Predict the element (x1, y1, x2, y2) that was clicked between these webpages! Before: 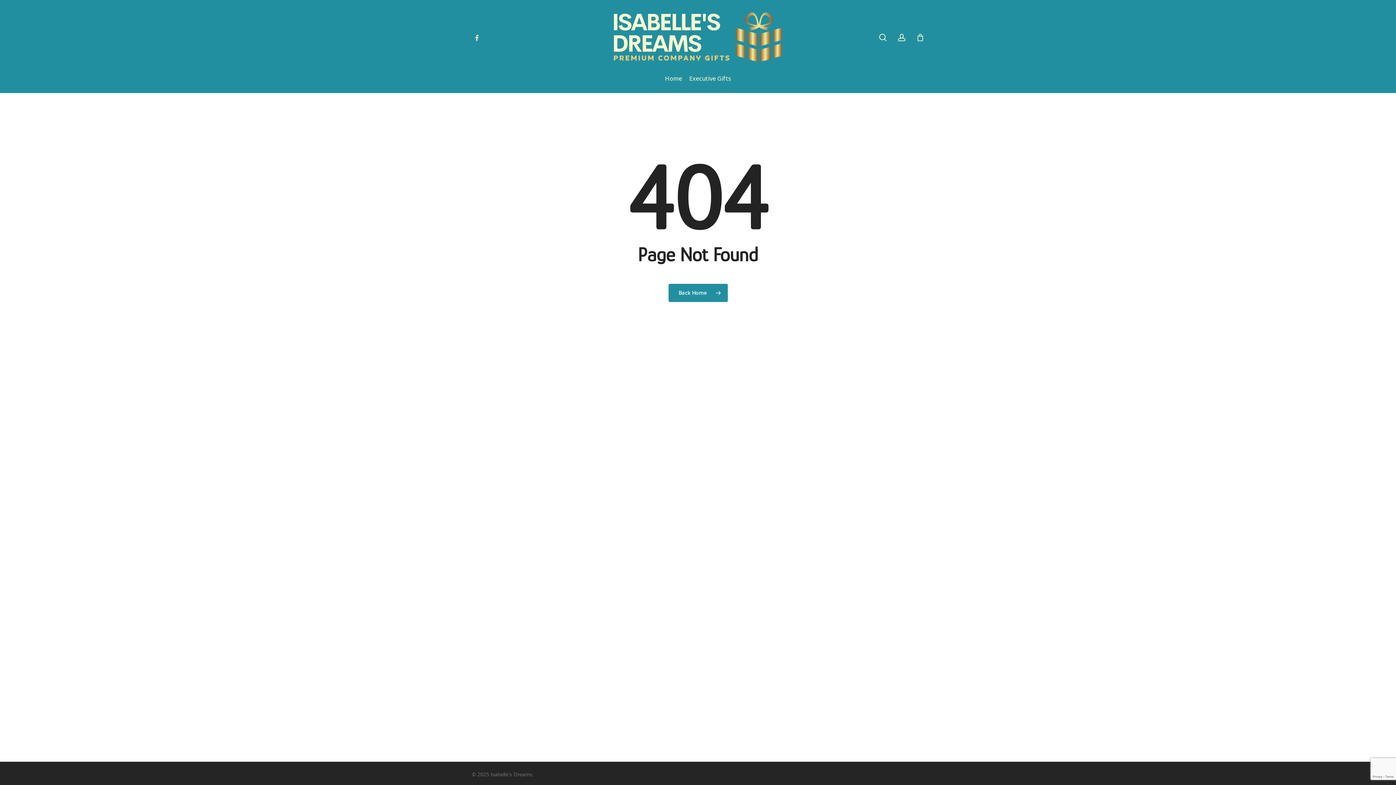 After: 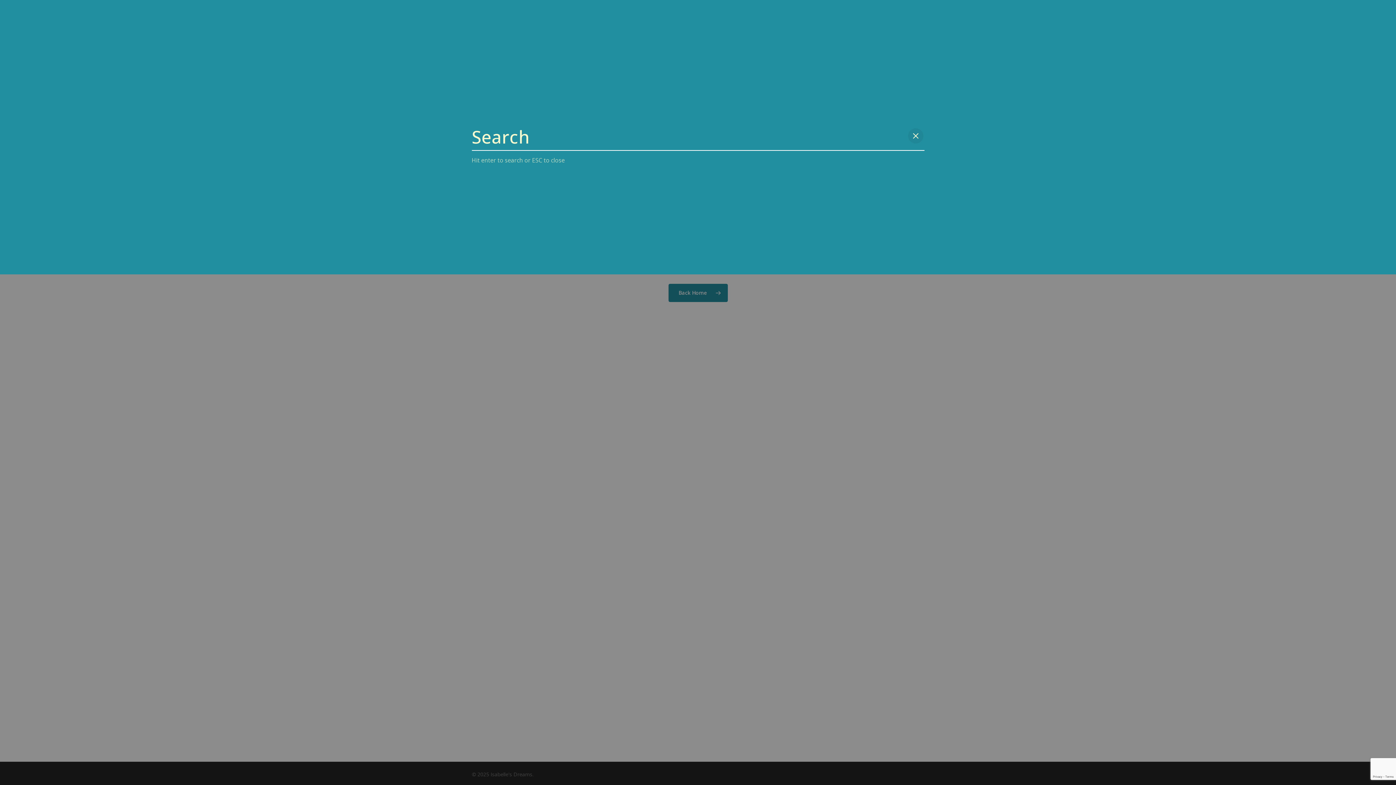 Action: bbox: (878, 33, 887, 41) label: search